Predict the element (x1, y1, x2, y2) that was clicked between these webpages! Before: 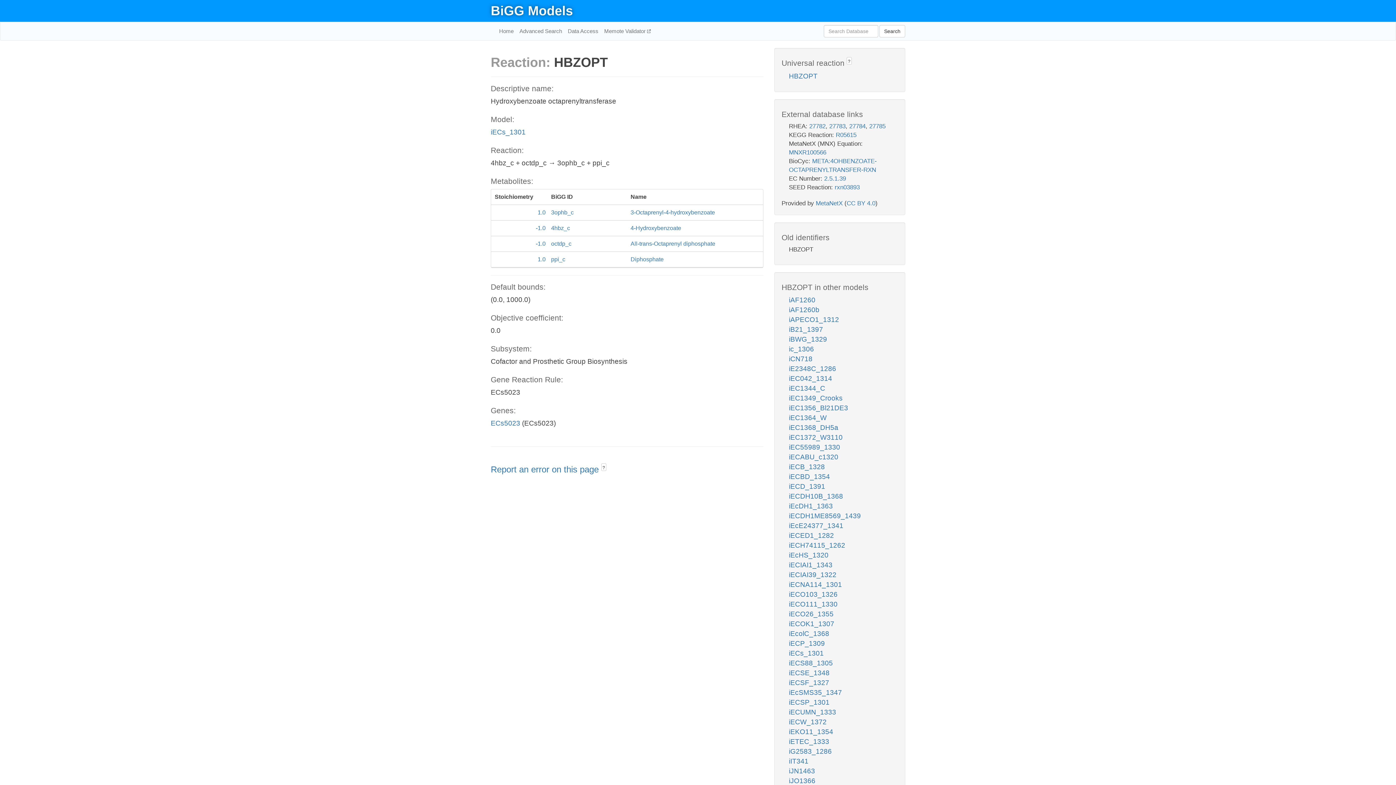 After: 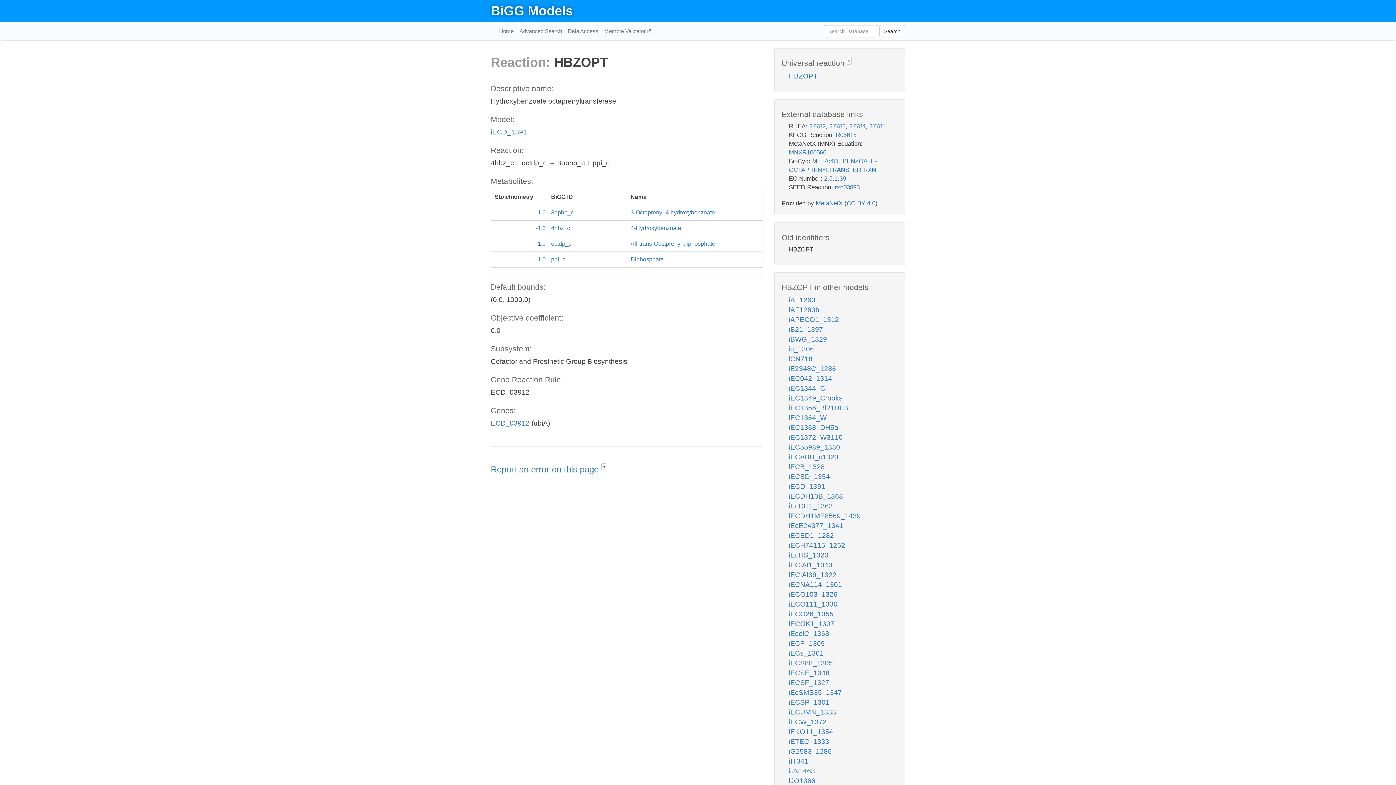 Action: label: iECD_1391 bbox: (789, 483, 825, 490)